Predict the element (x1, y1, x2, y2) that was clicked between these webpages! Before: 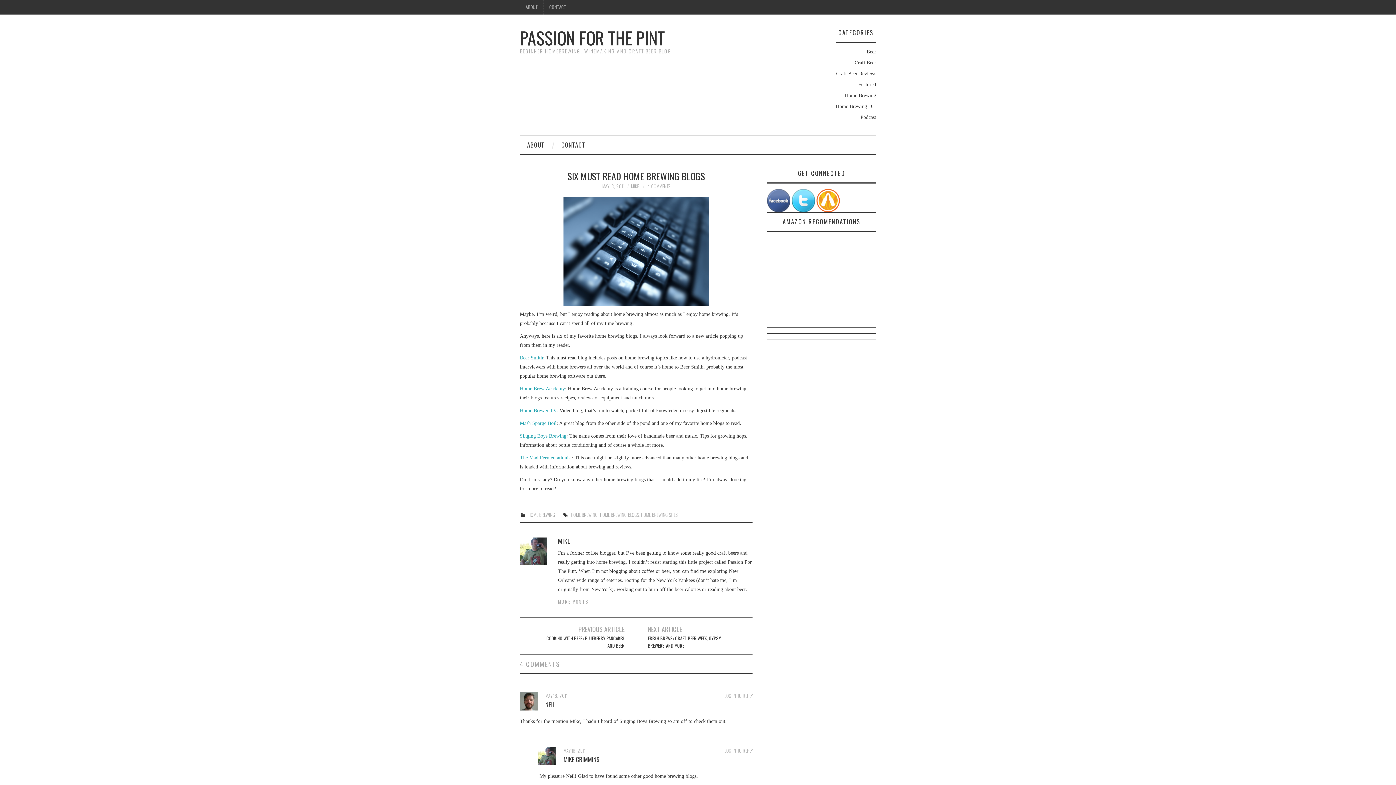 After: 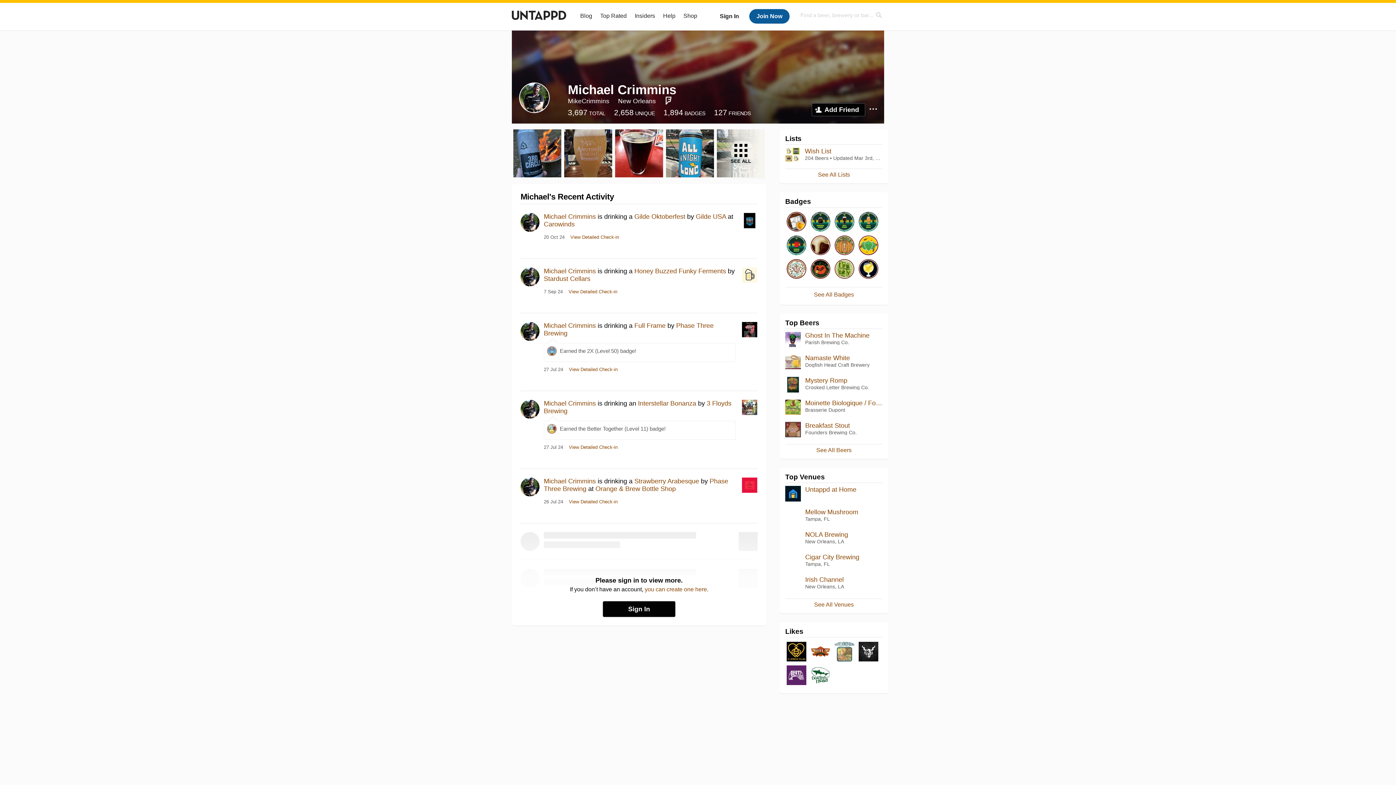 Action: bbox: (816, 197, 840, 202)